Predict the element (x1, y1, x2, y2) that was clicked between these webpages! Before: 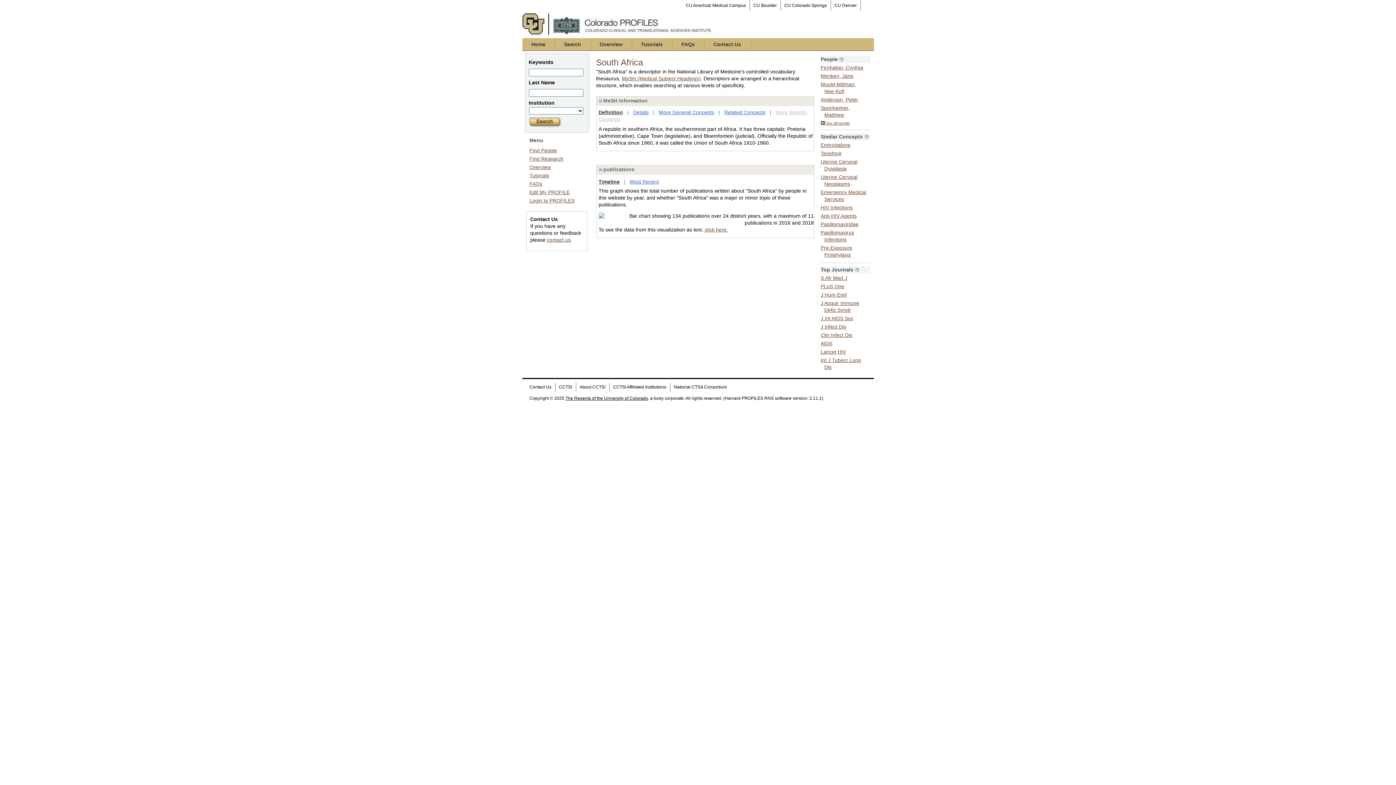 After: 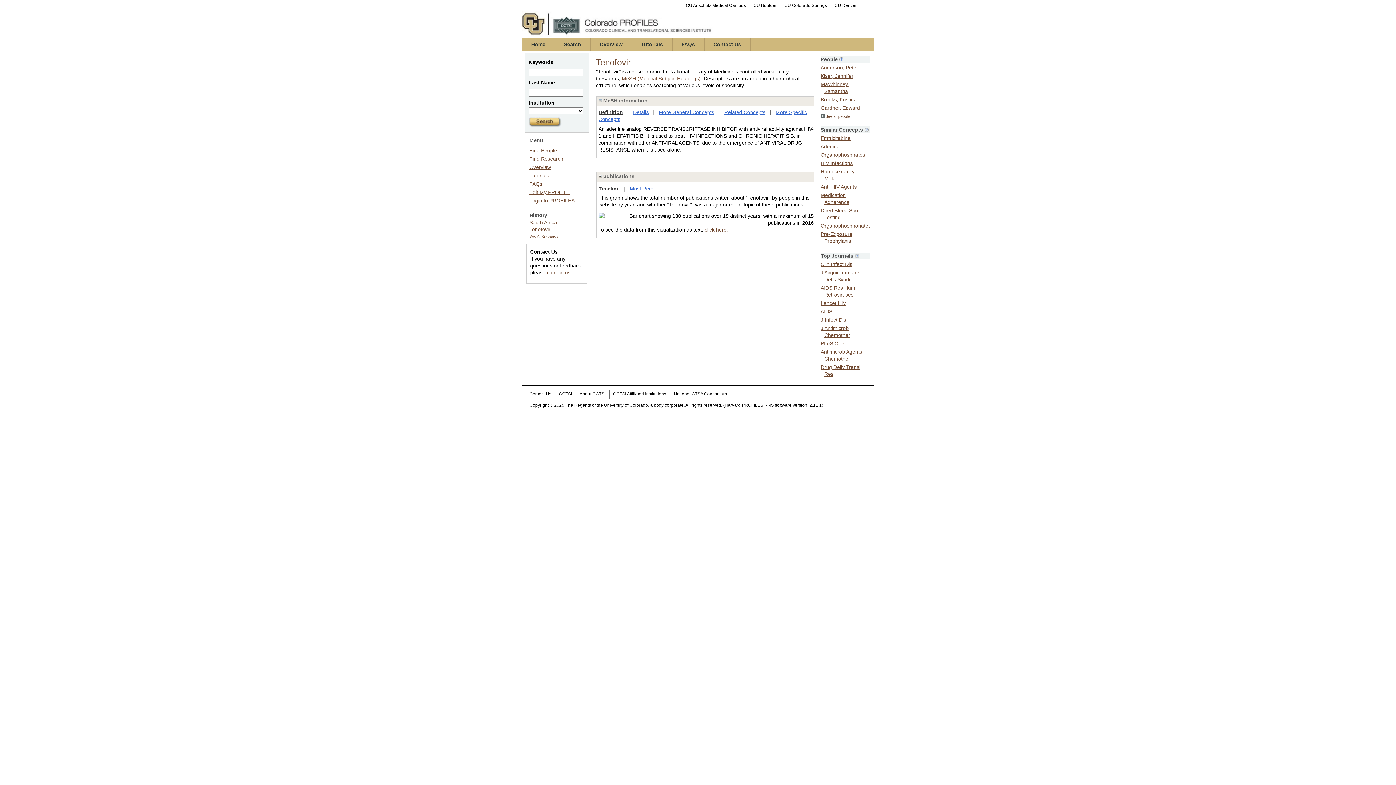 Action: bbox: (820, 149, 842, 156) label: Tenofovir